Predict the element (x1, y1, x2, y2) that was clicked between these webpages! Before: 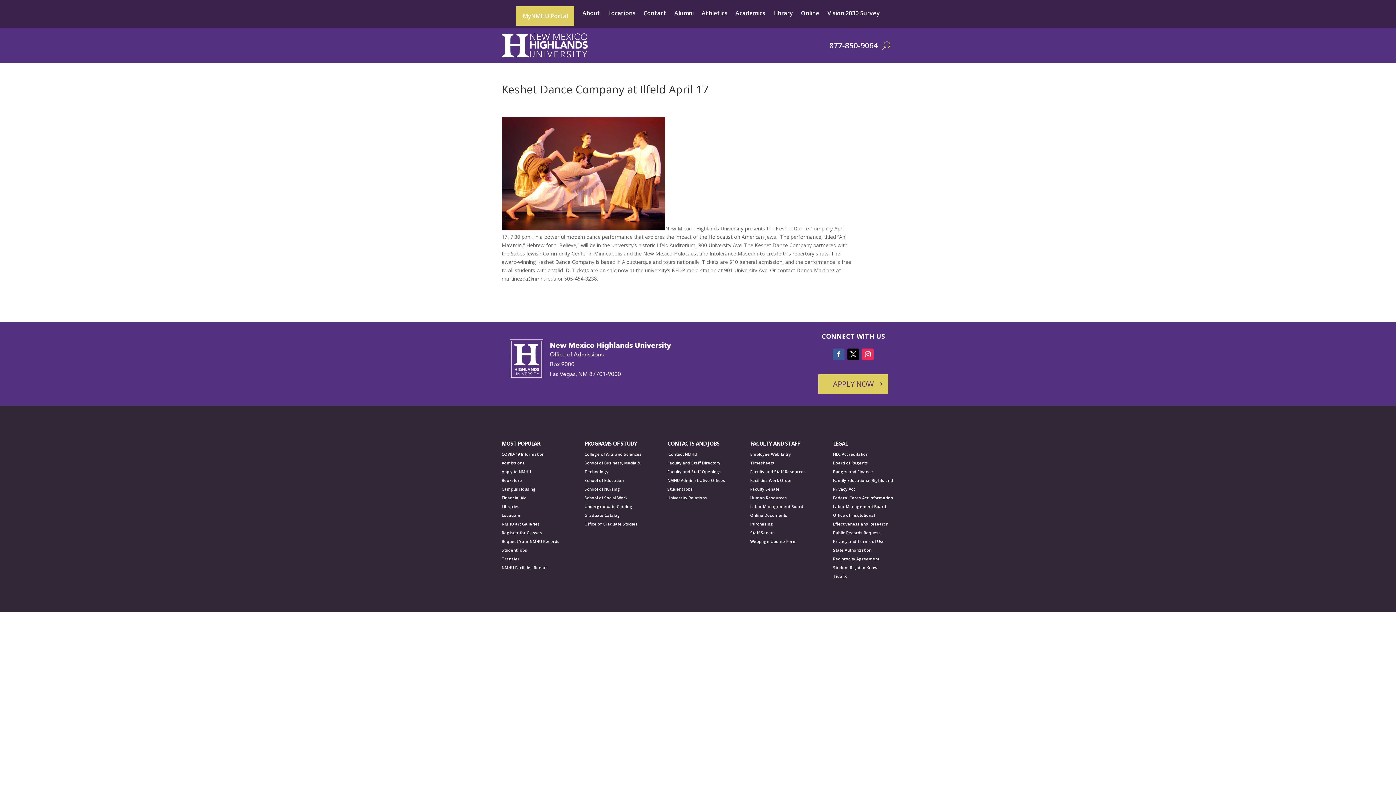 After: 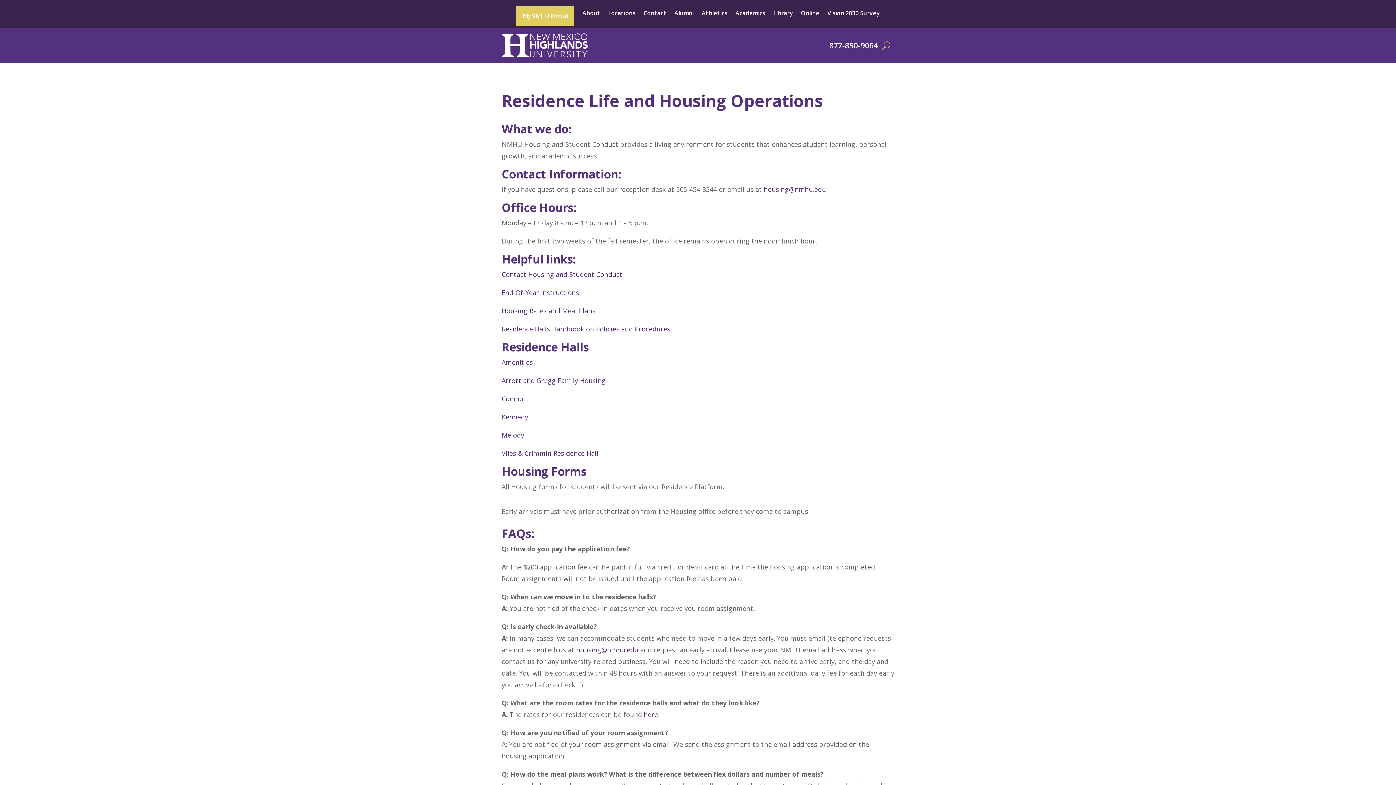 Action: bbox: (501, 486, 536, 491) label: Campus Housing